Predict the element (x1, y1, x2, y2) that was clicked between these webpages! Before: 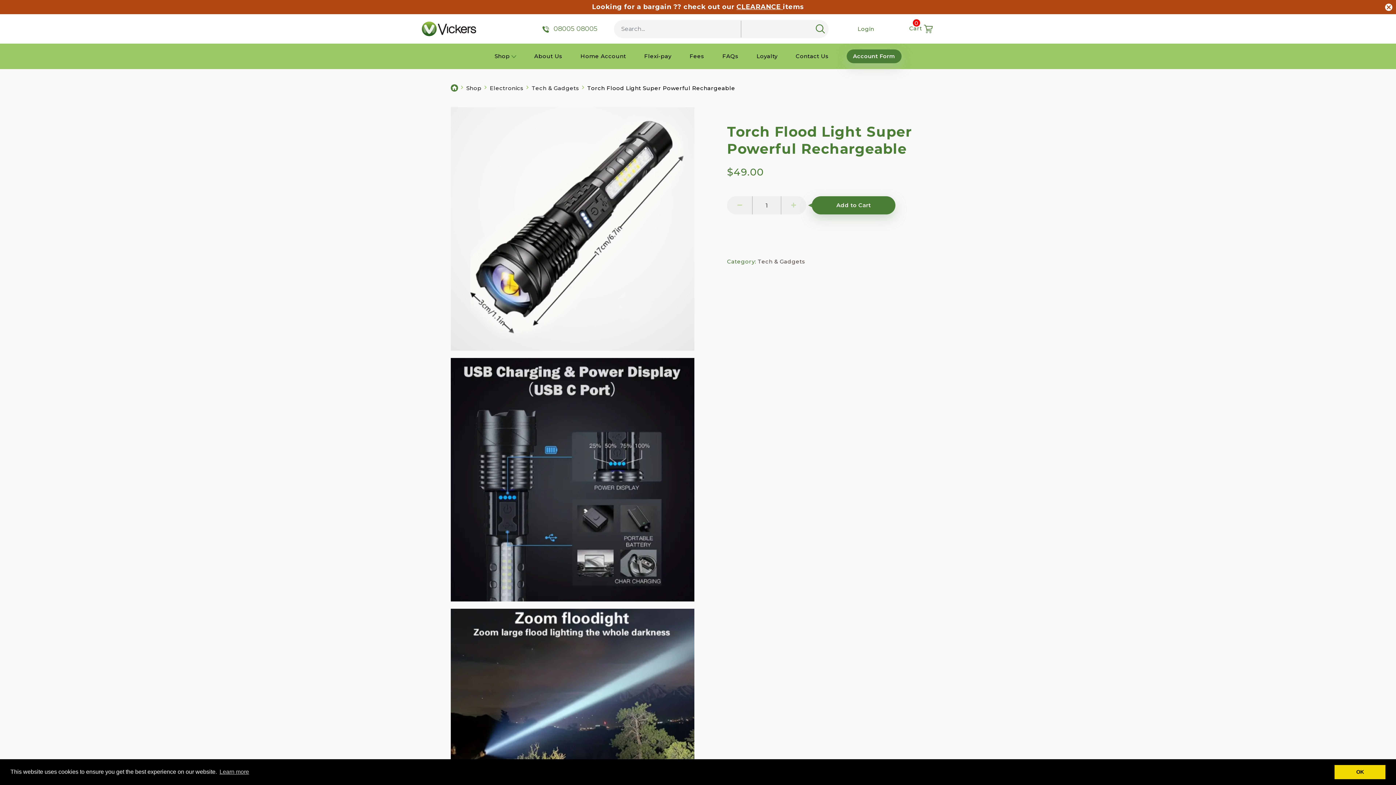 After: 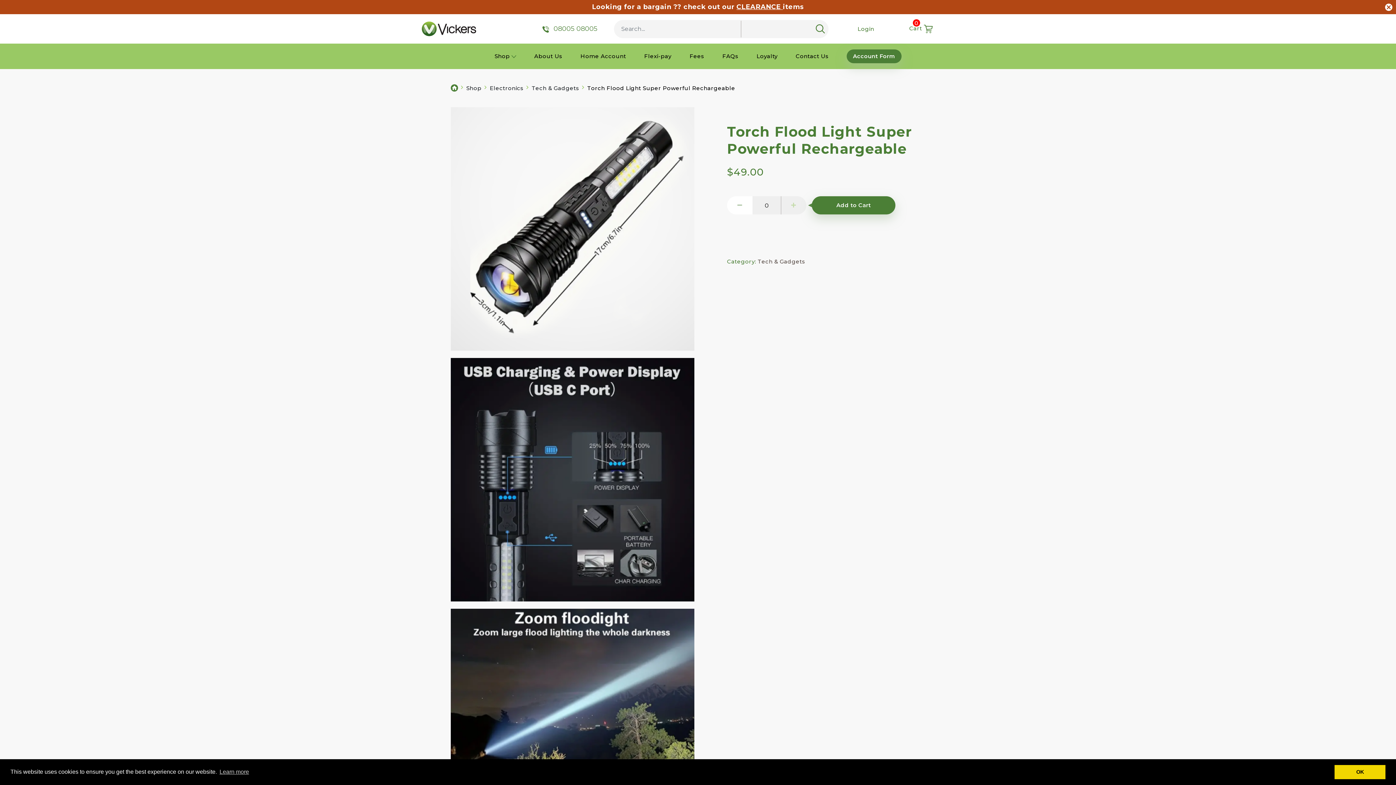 Action: bbox: (727, 196, 752, 214)